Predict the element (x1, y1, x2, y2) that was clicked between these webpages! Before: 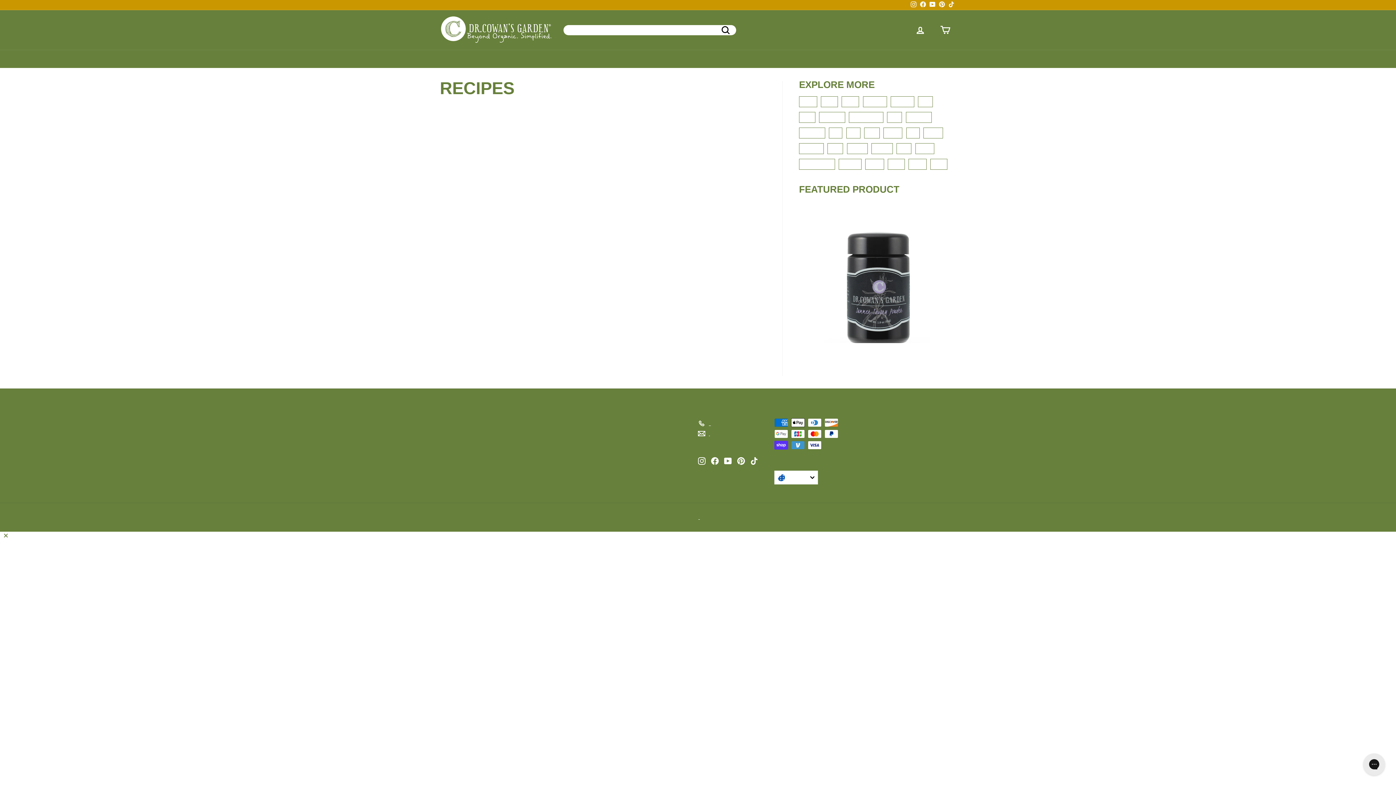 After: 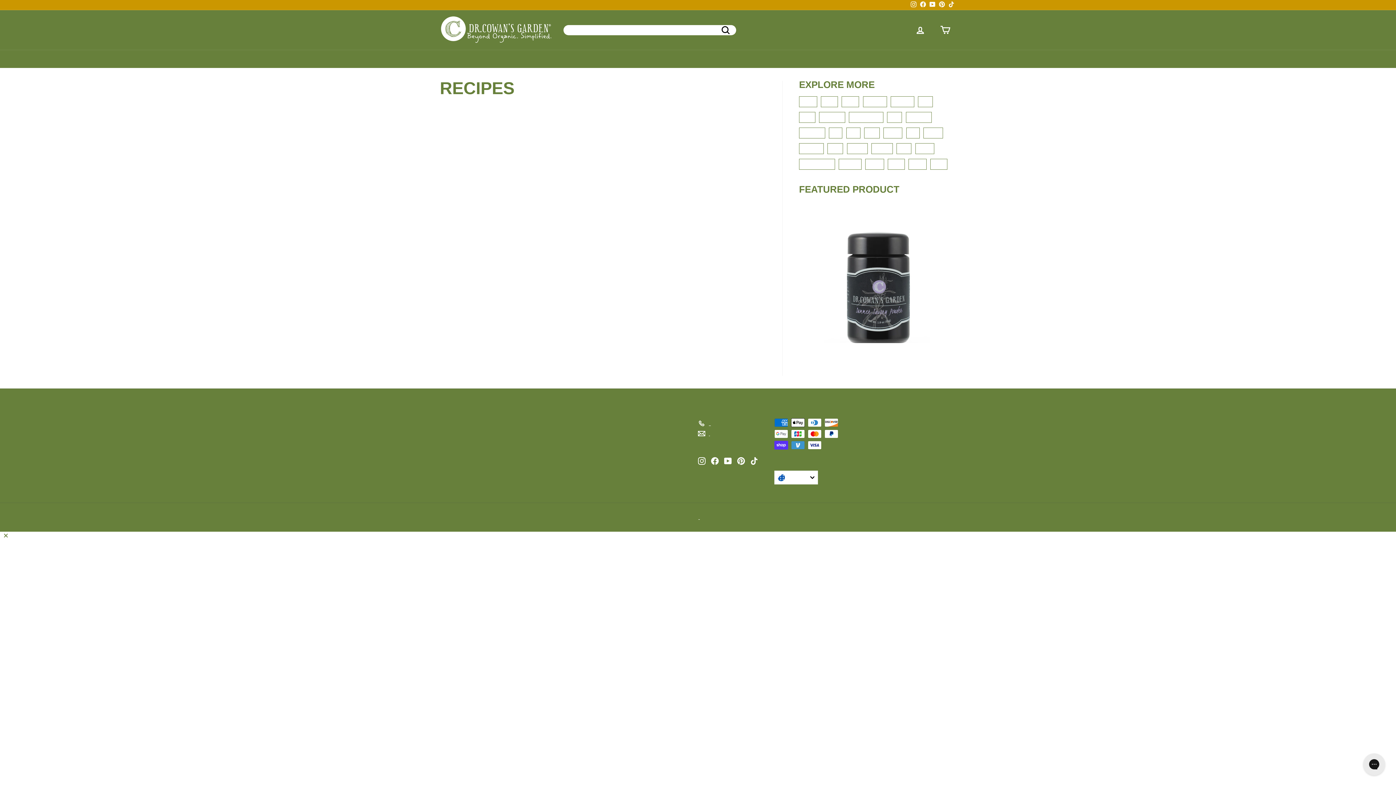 Action: bbox: (909, 0, 918, 9) label: Instagram